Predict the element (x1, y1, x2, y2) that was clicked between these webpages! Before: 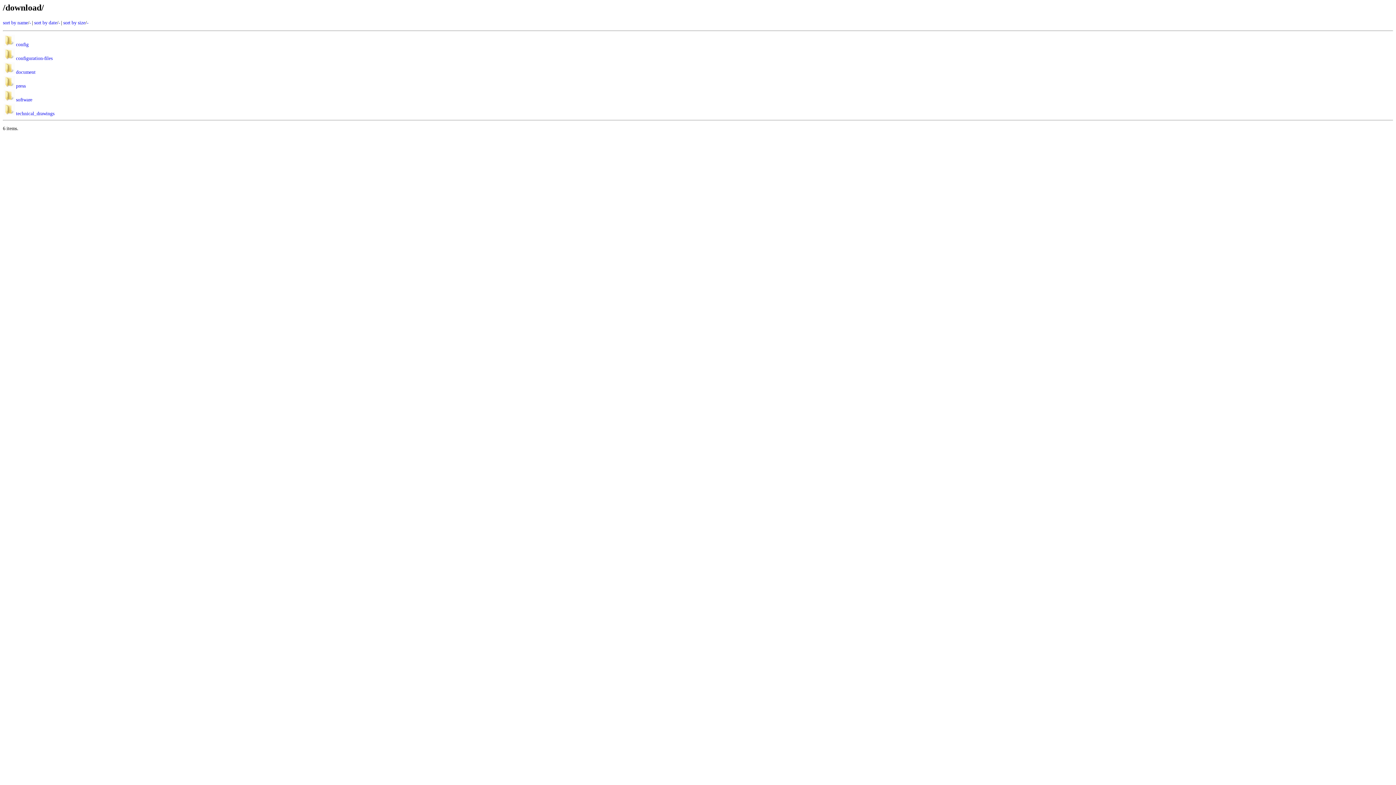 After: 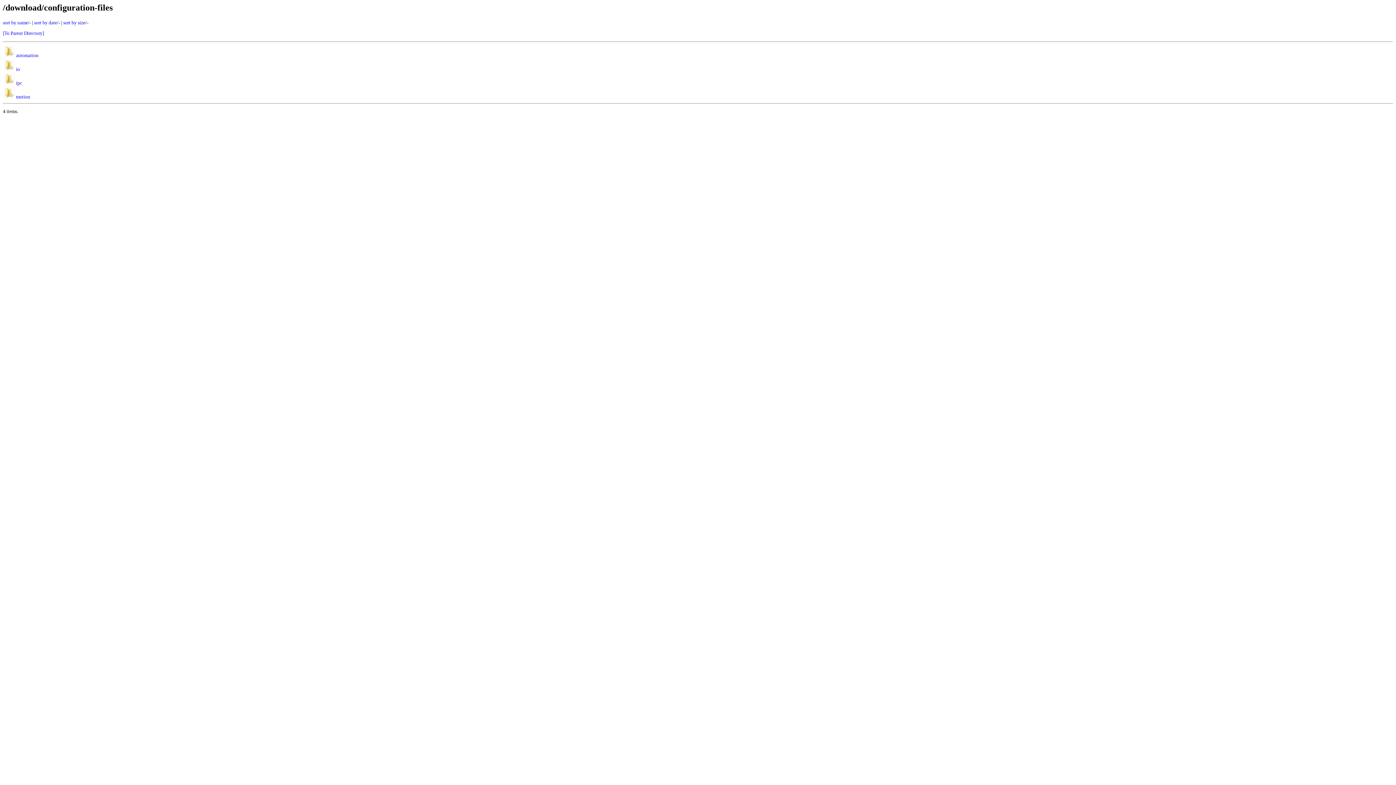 Action: bbox: (16, 55, 52, 61) label: configuration-files